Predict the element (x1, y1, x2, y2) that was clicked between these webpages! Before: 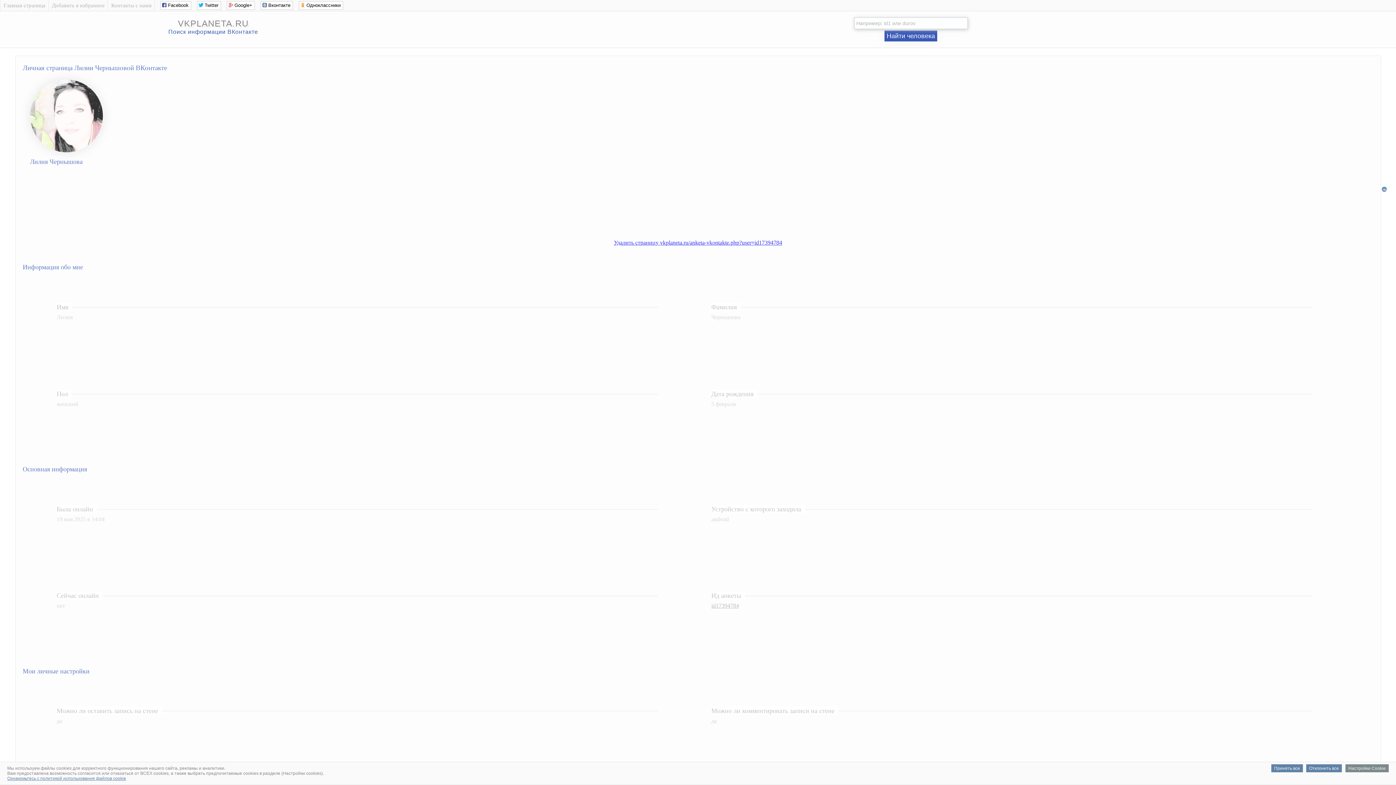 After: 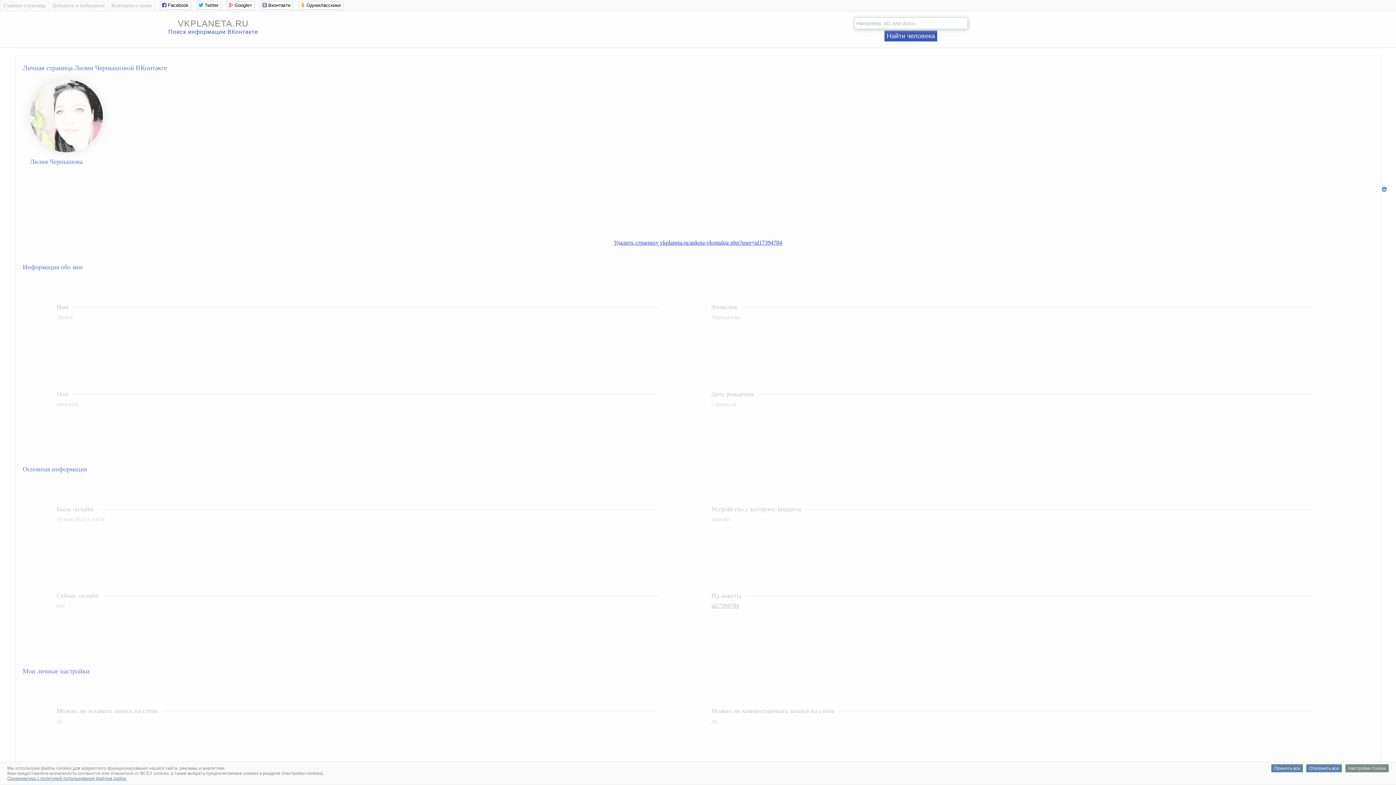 Action: bbox: (614, 239, 782, 245) label: Удалить страницу vkplaneta.ru/anketa-vkontakte.php?user=id17394784